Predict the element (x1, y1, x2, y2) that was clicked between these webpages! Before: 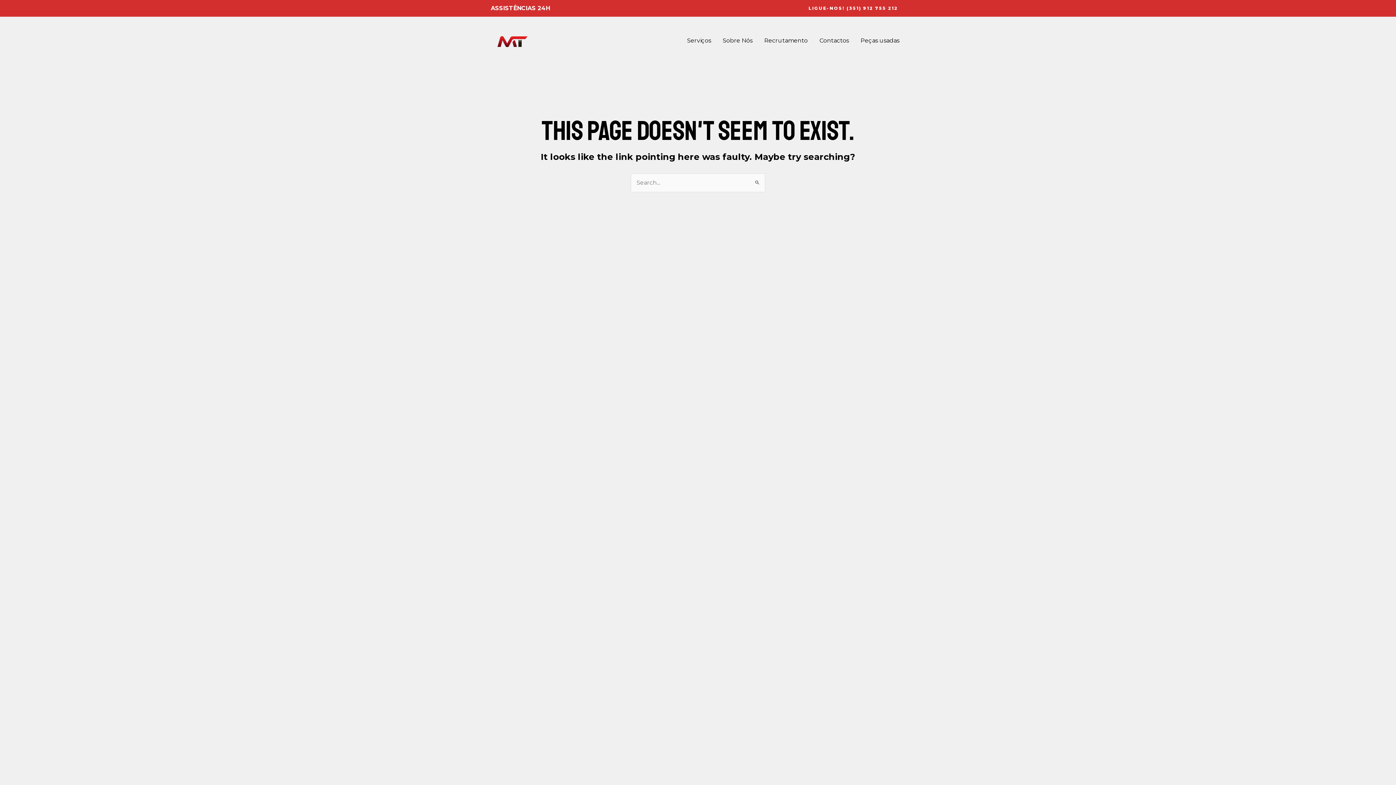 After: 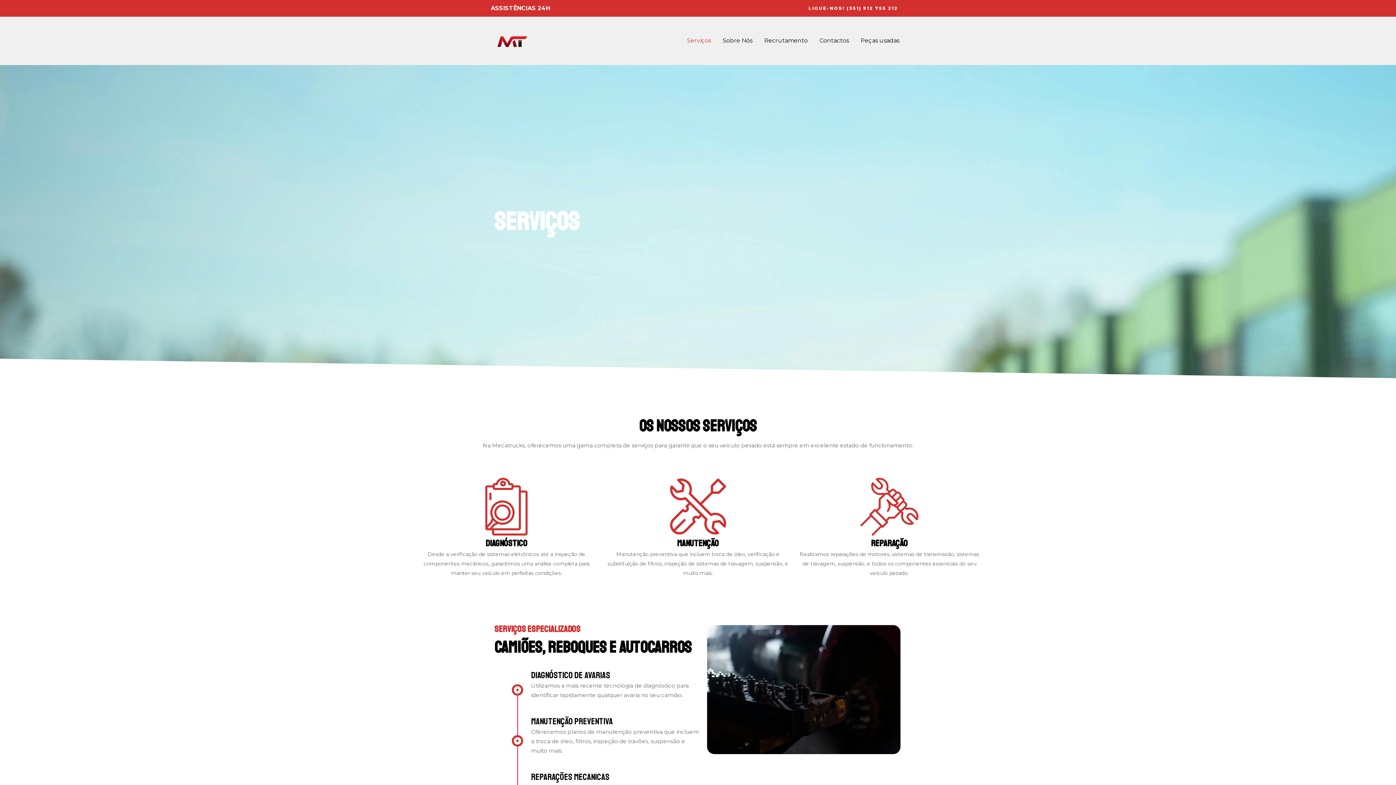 Action: bbox: (681, 28, 717, 53) label: Serviços